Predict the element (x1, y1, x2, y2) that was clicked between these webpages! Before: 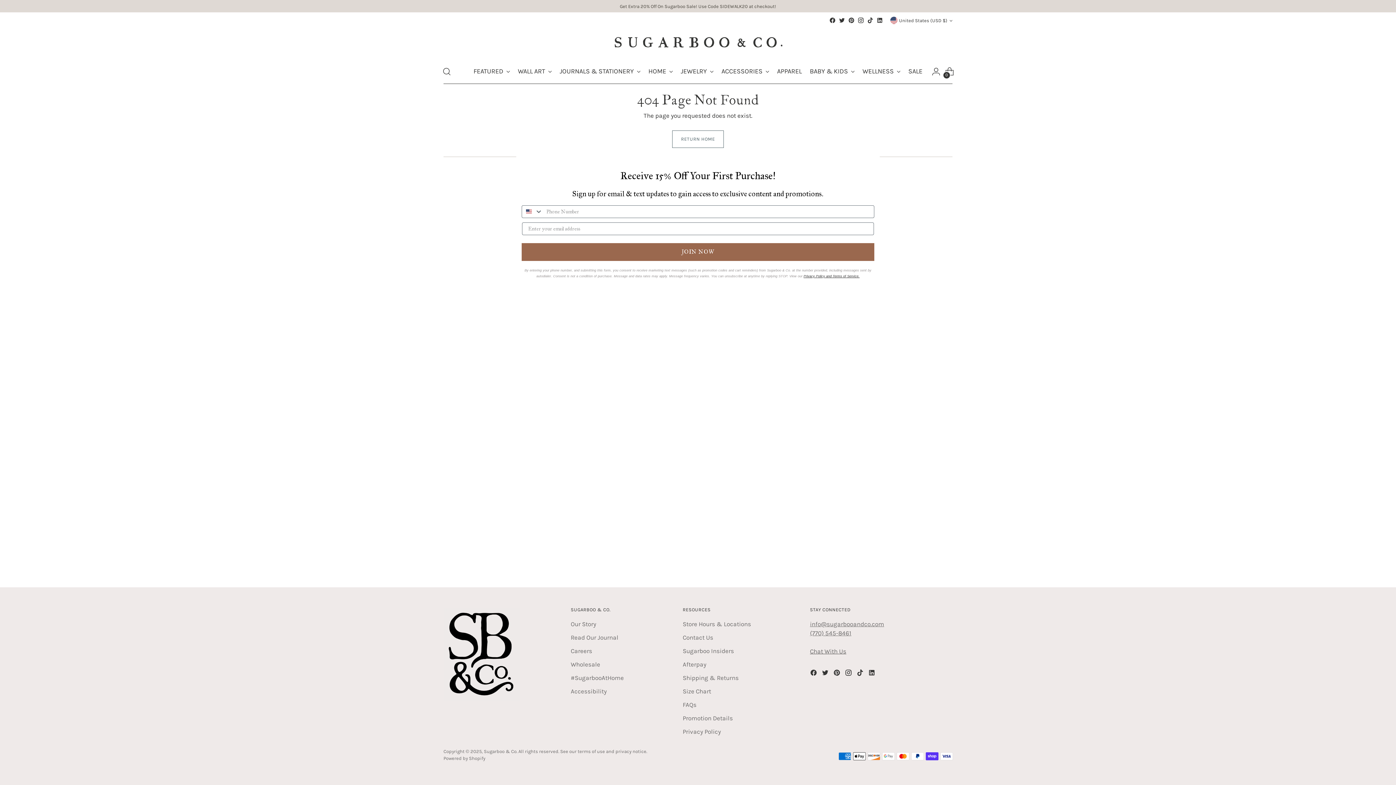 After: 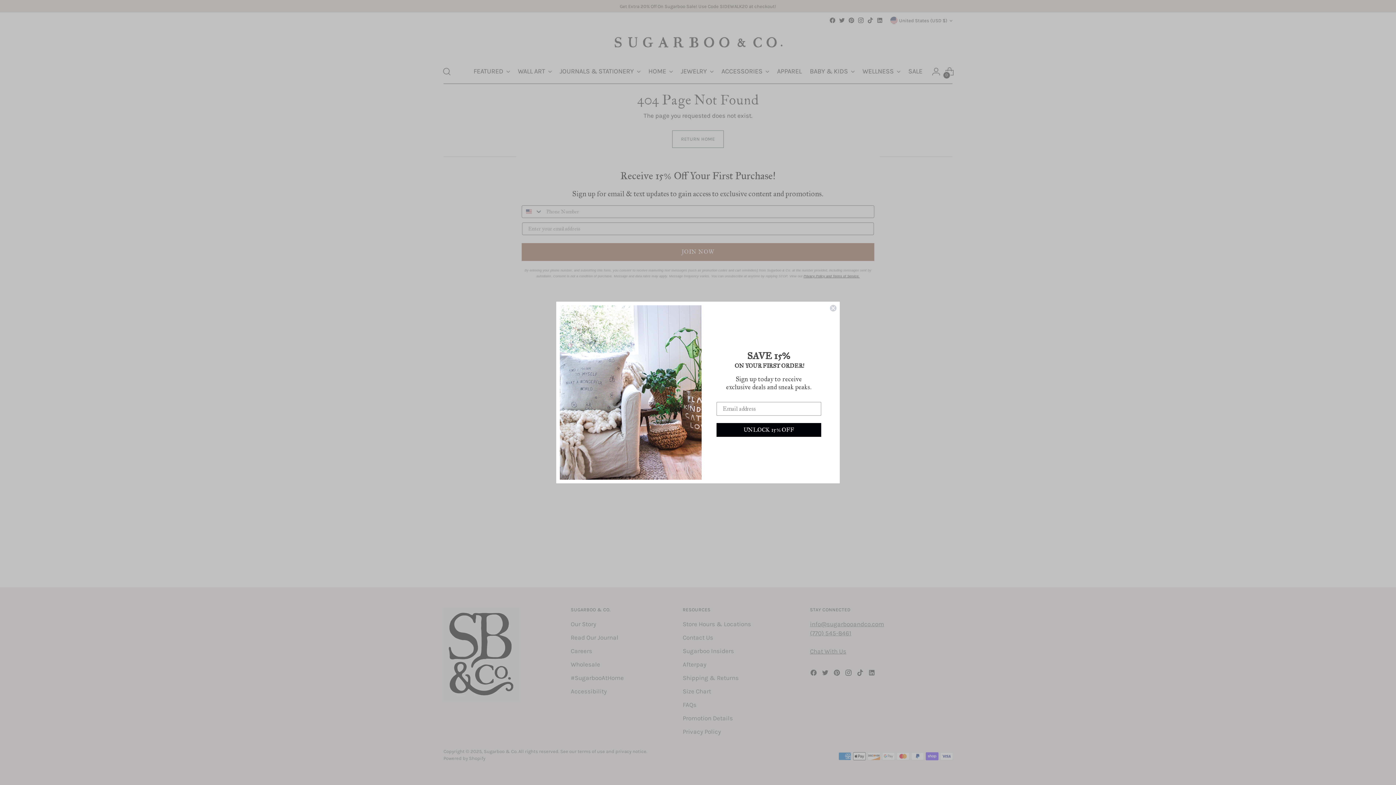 Action: bbox: (857, 17, 864, 23)